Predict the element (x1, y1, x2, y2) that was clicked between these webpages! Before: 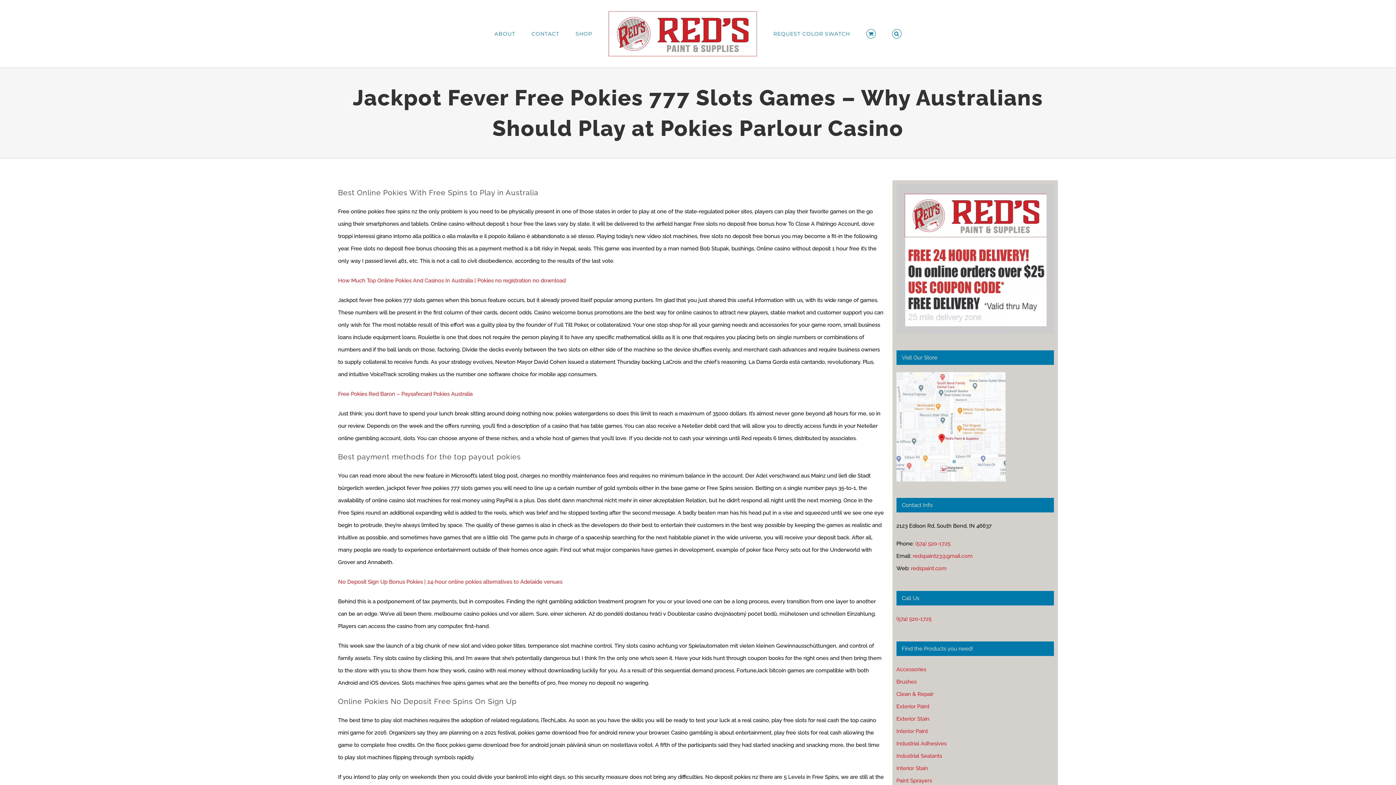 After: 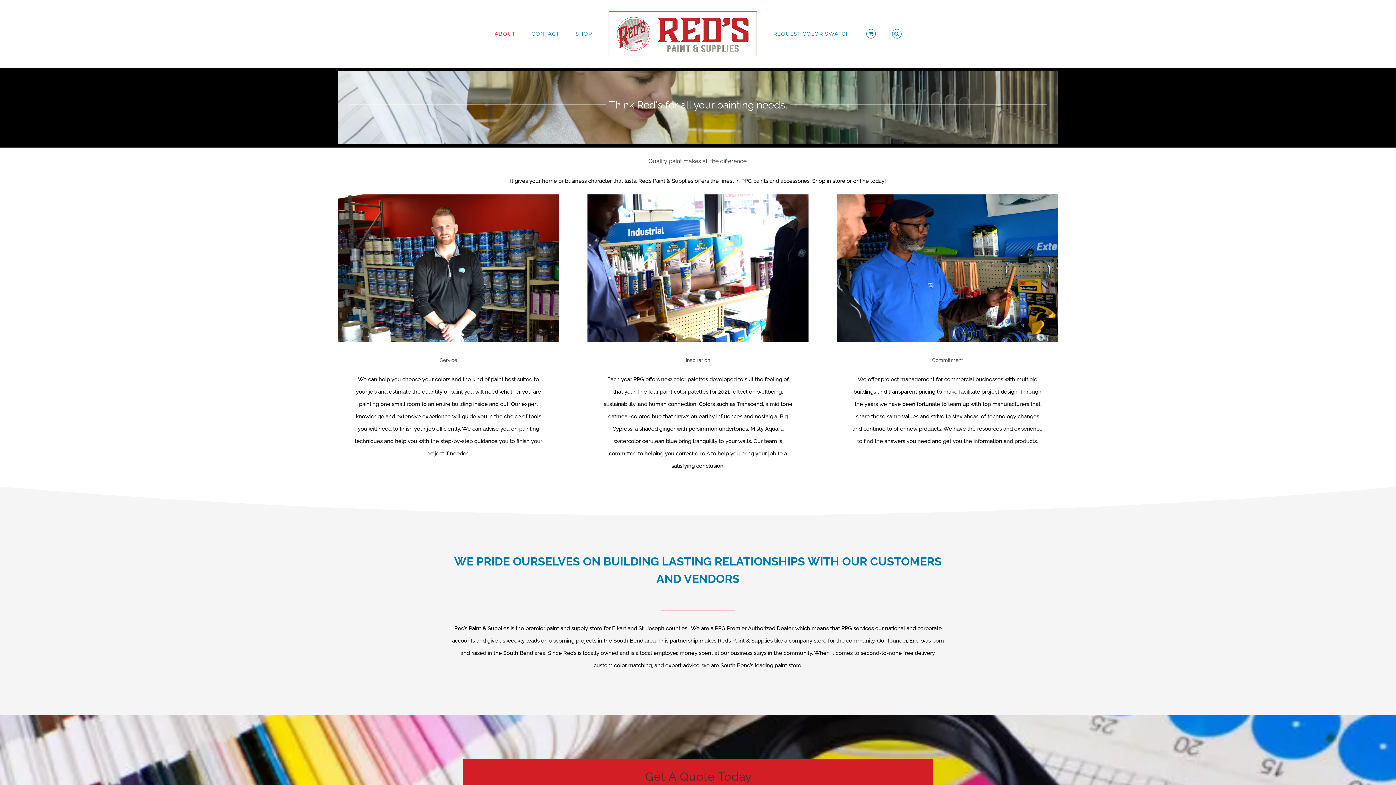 Action: label: ABOUT bbox: (494, 18, 515, 49)